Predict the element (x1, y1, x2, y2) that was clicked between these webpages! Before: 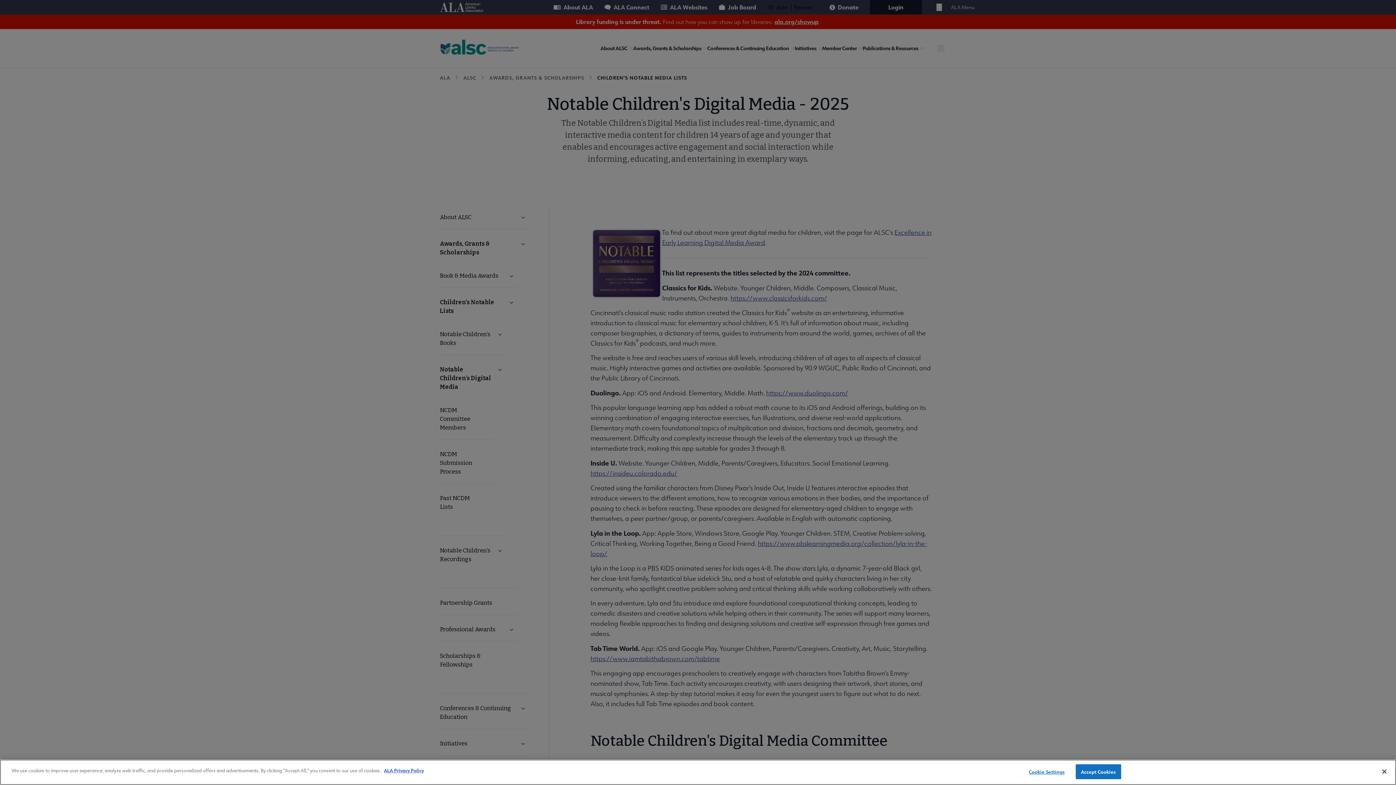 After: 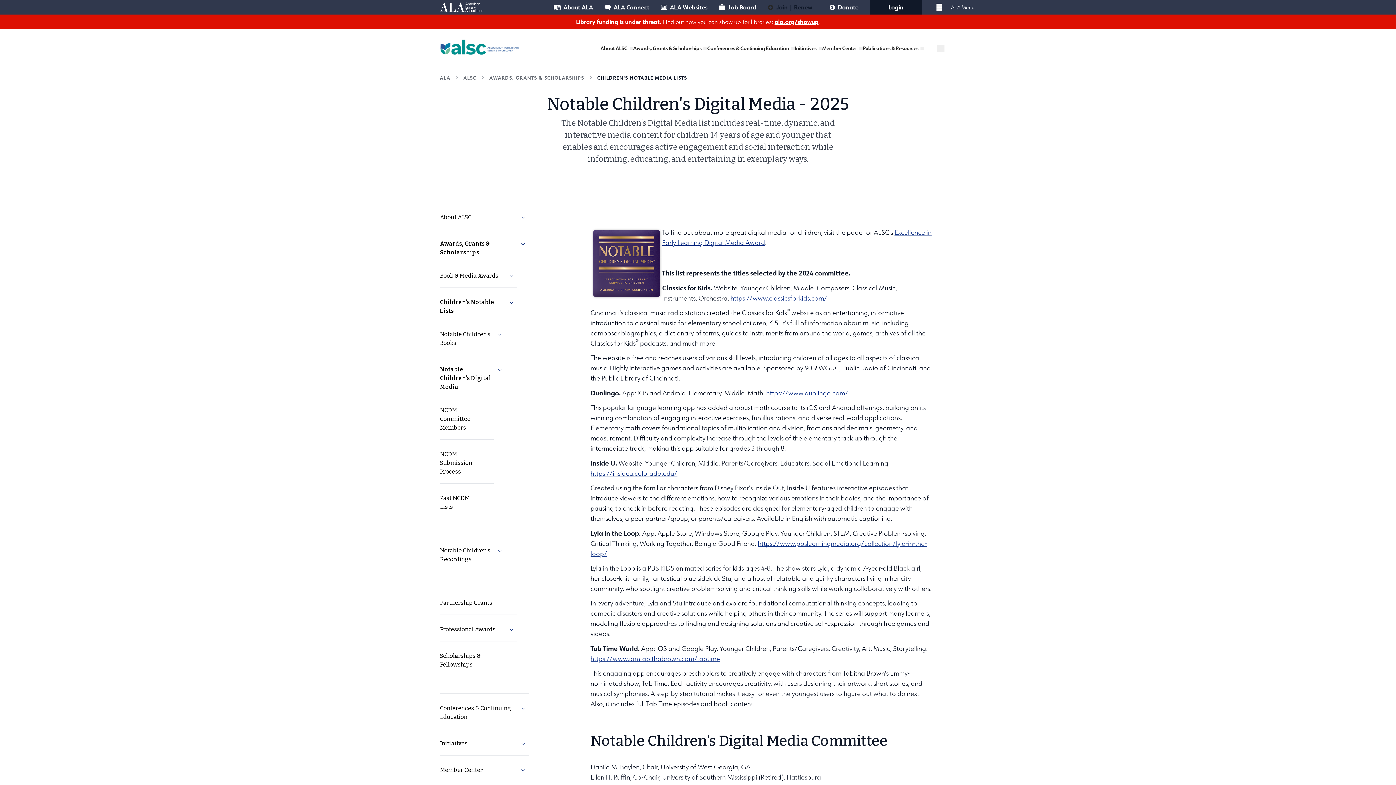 Action: bbox: (1376, 764, 1392, 780) label: Close